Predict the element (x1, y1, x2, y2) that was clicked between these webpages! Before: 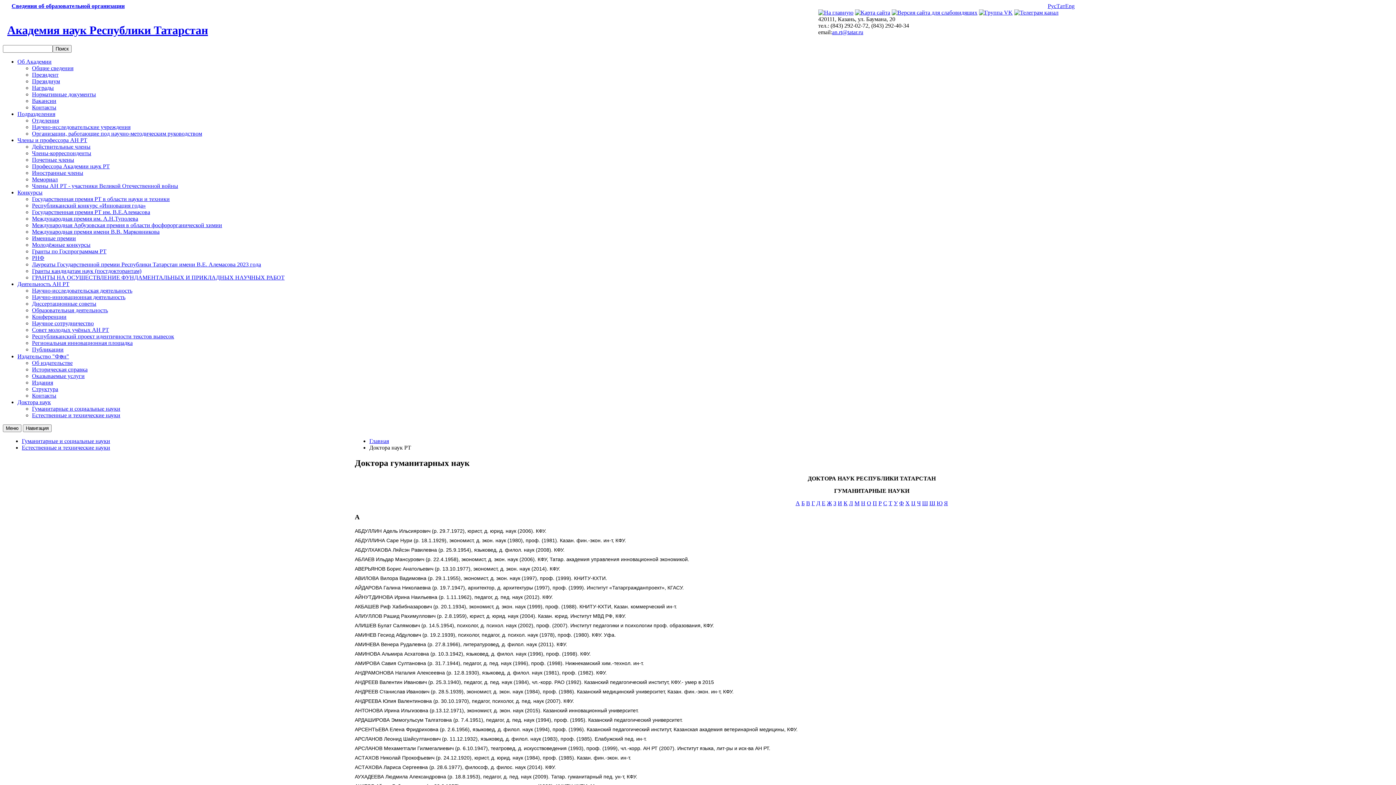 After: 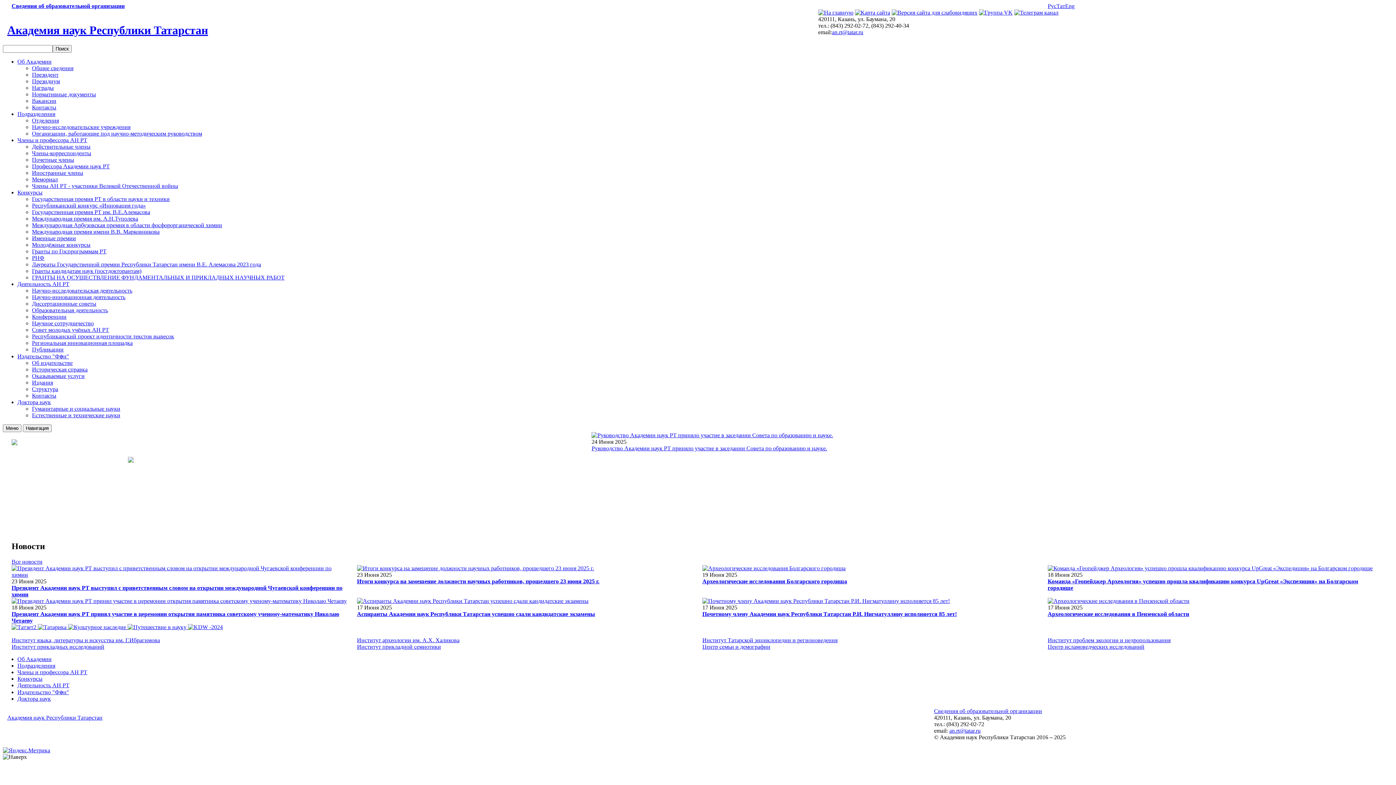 Action: bbox: (1048, 2, 1056, 9) label: Рус